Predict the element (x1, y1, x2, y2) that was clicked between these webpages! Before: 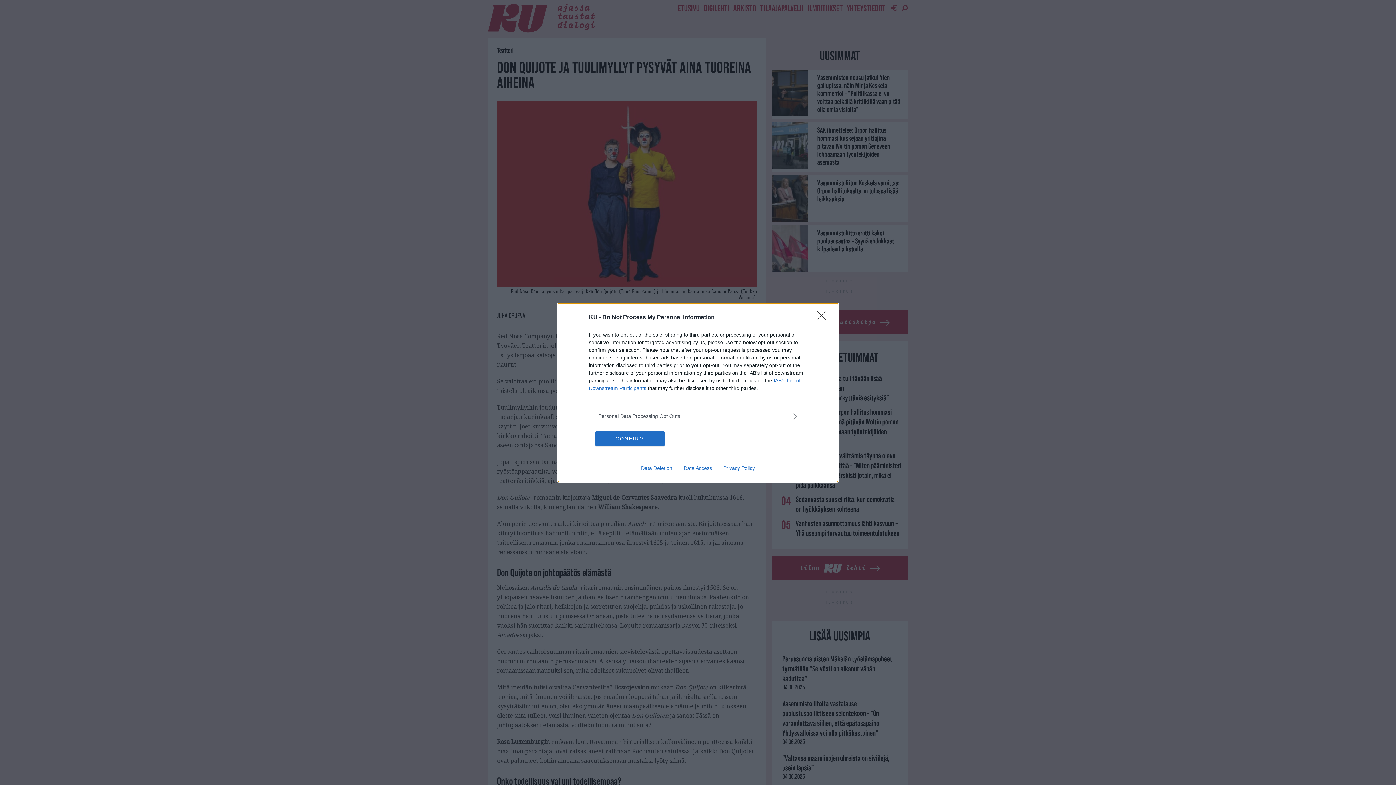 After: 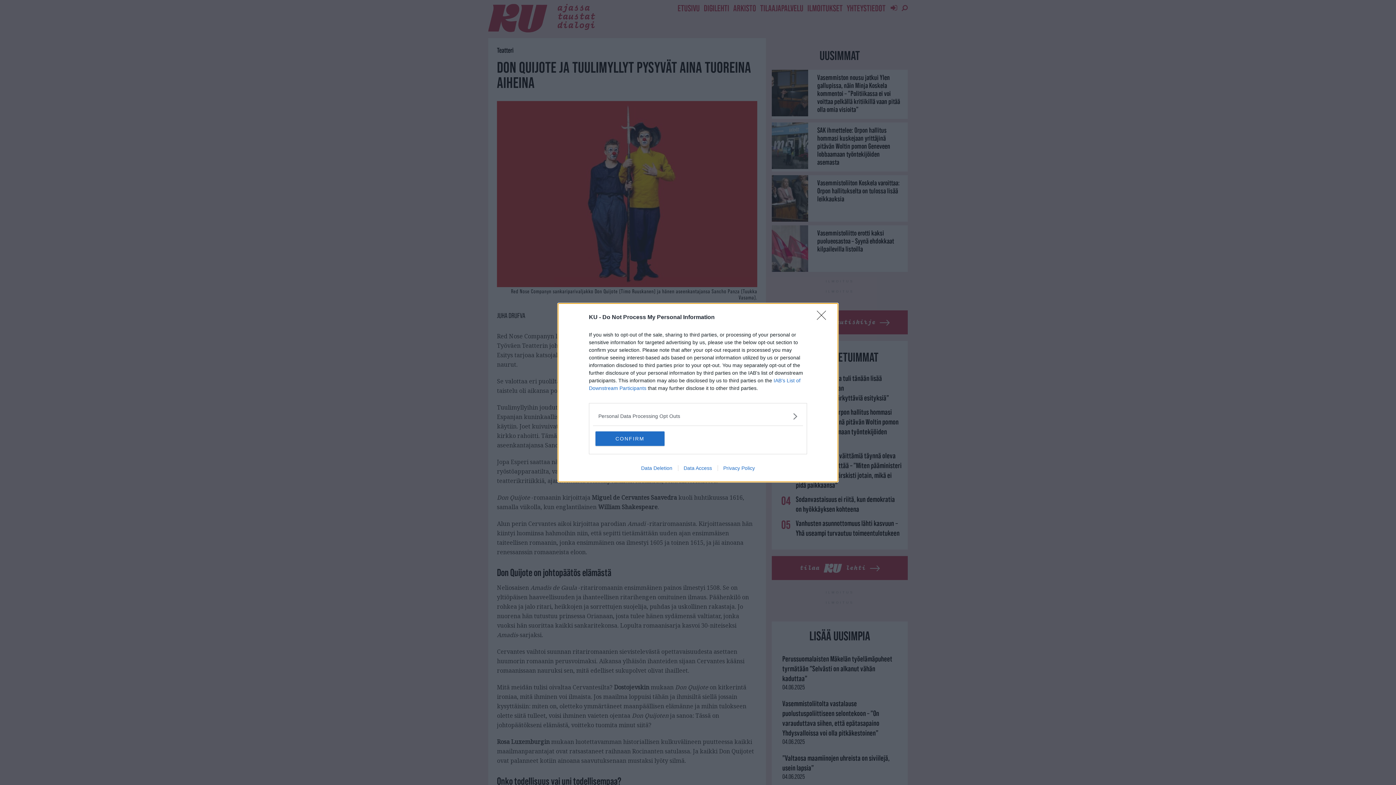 Action: label: Privacy Policy bbox: (717, 465, 760, 471)